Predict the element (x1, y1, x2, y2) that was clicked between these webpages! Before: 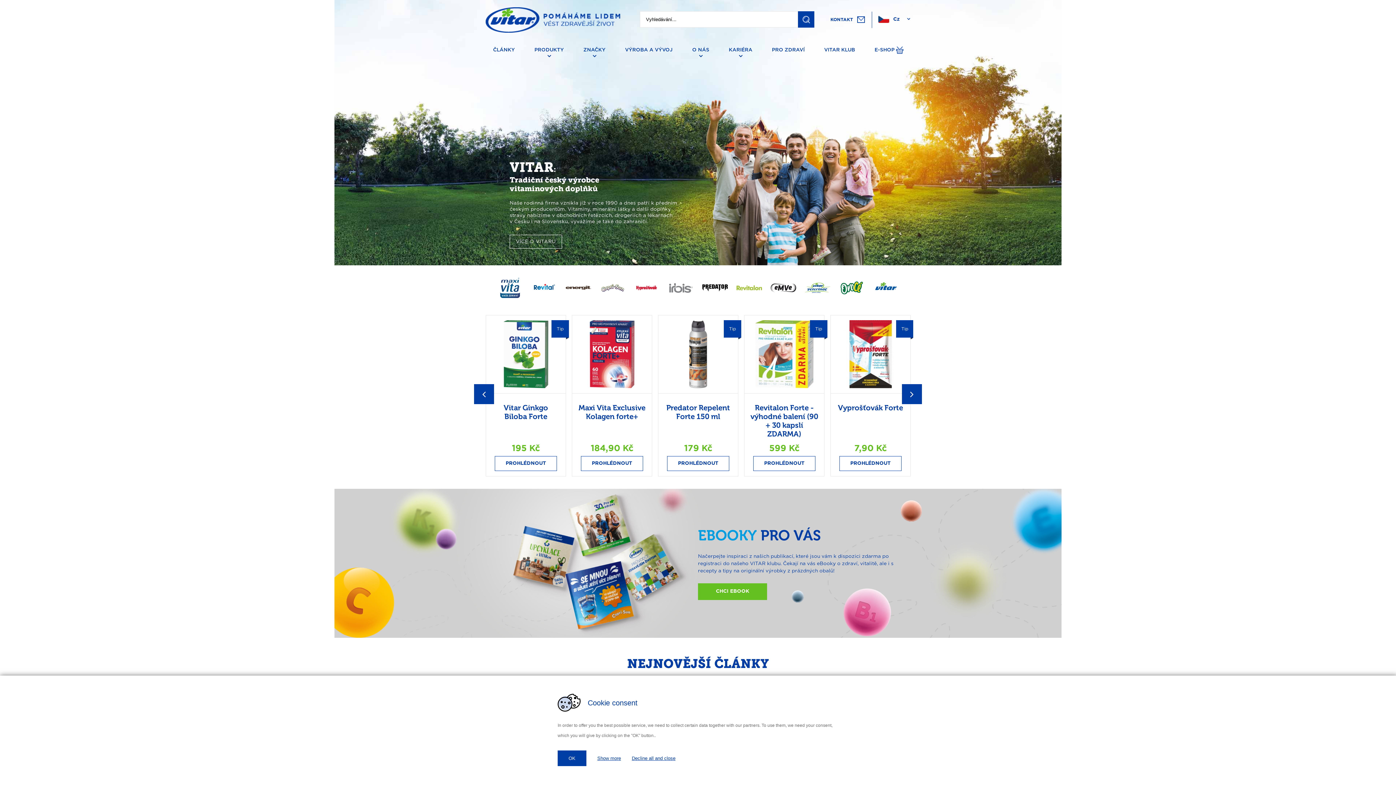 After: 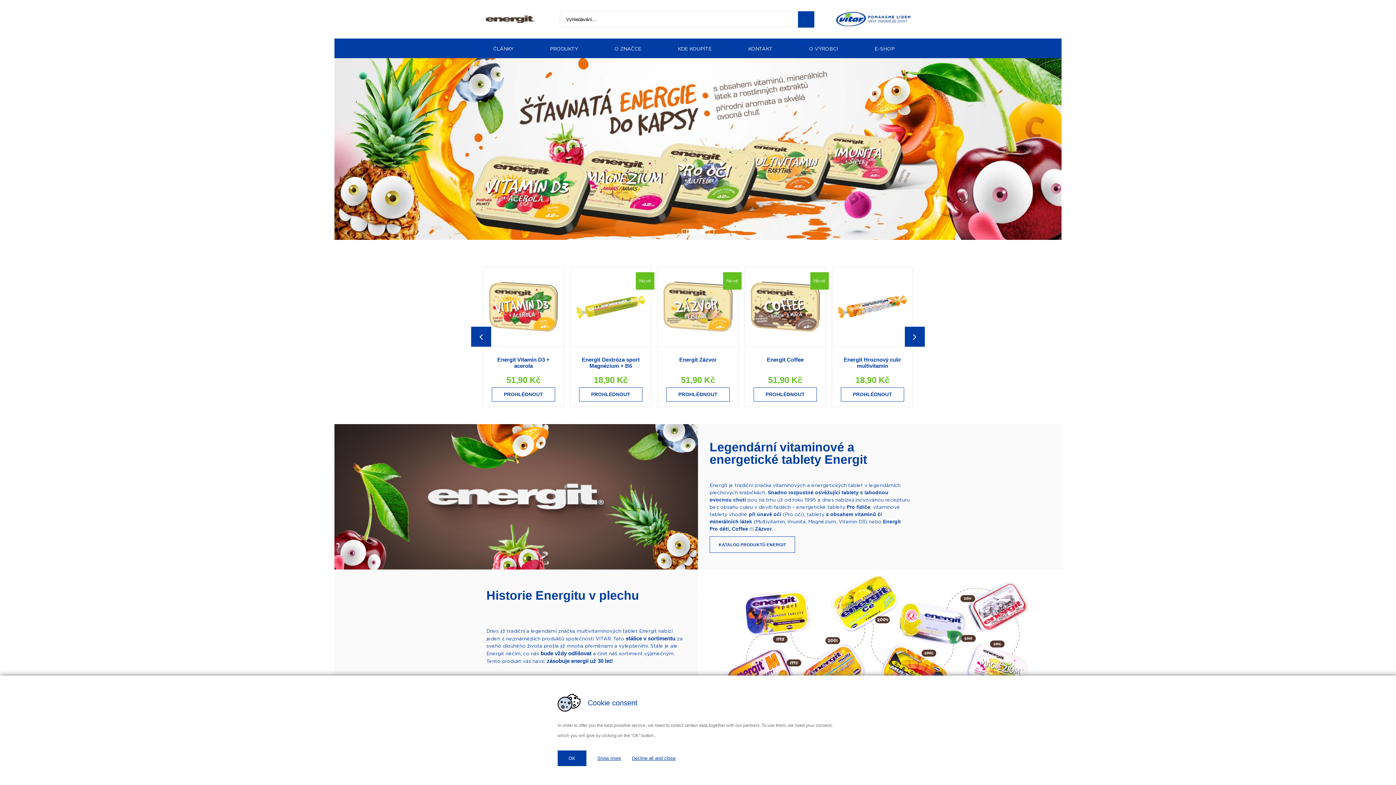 Action: bbox: (561, 275, 595, 300)